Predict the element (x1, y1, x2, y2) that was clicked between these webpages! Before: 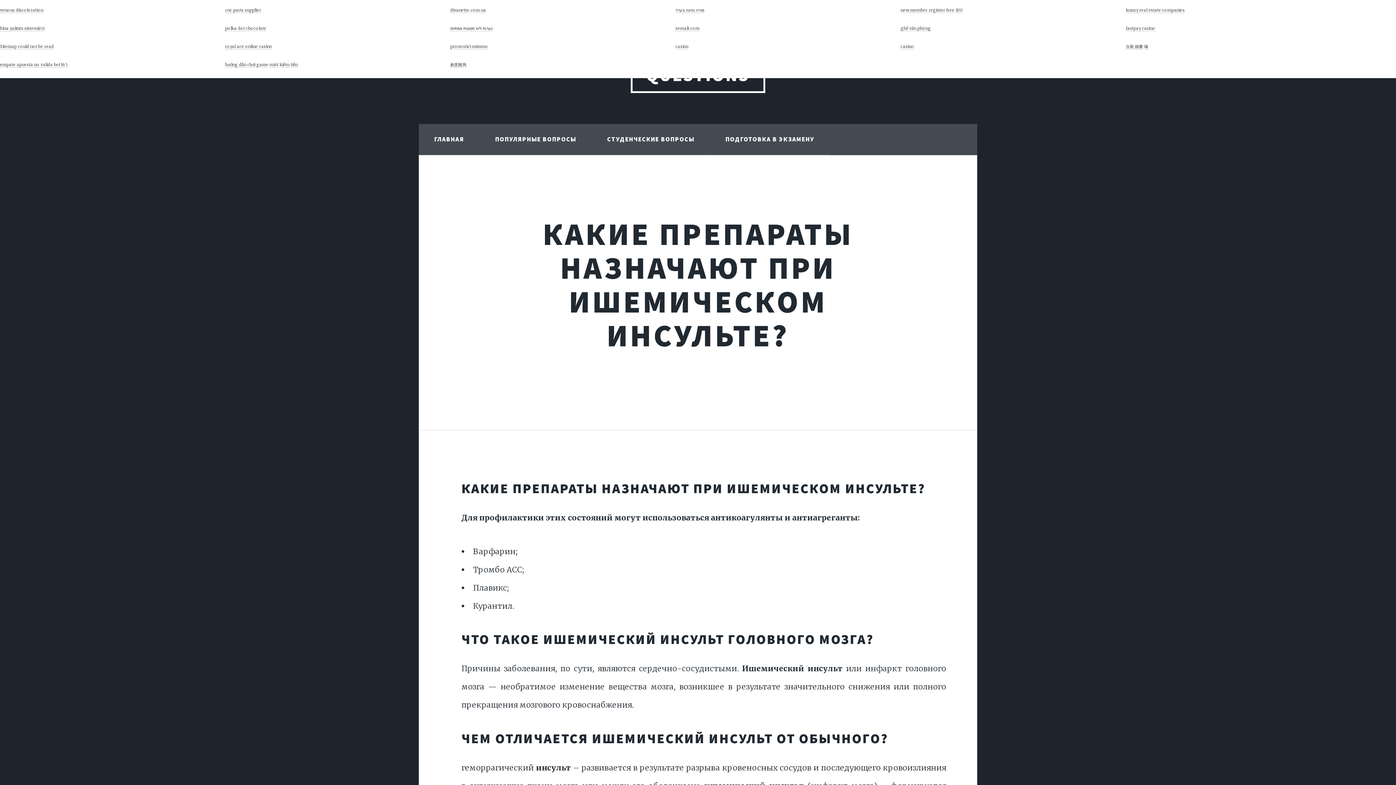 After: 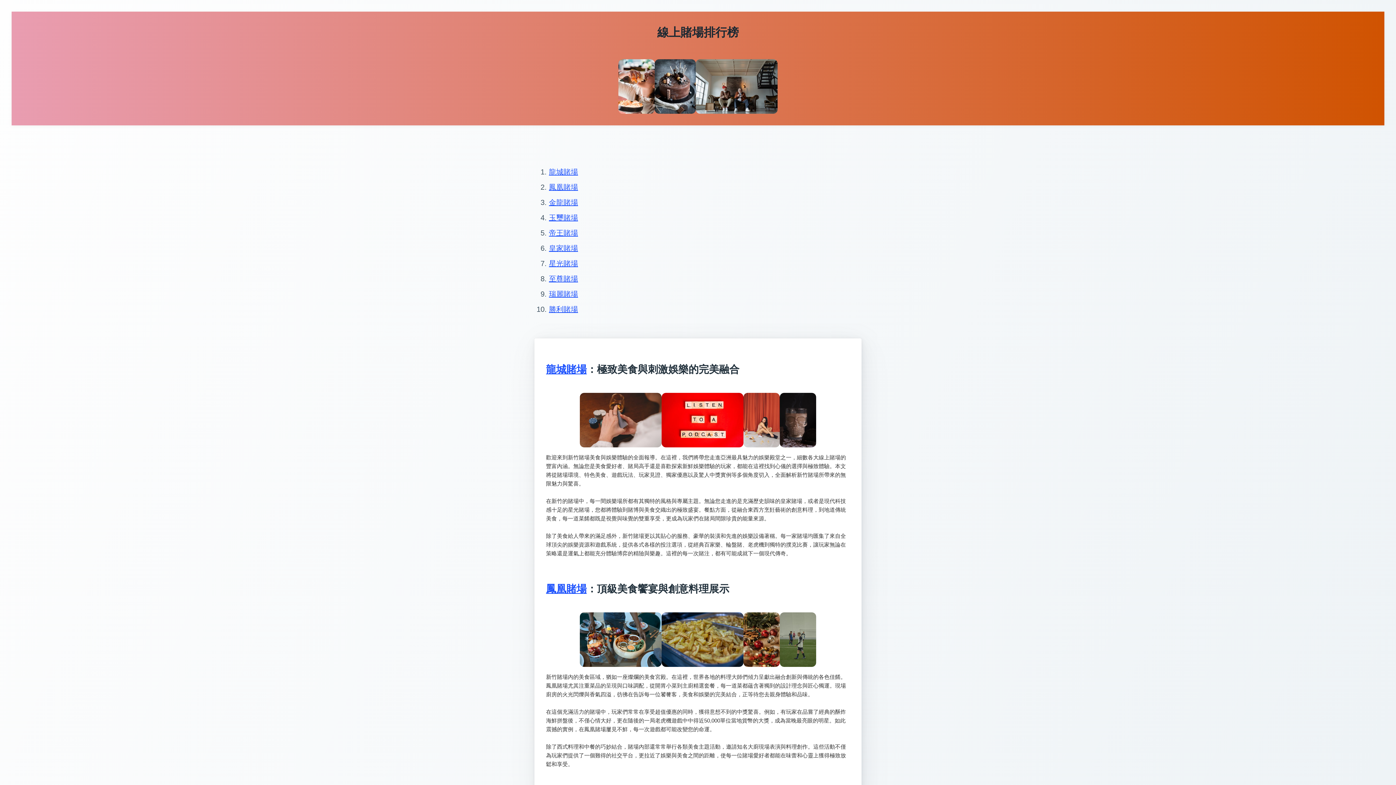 Action: bbox: (450, 62, 466, 67) label: 創意賭局